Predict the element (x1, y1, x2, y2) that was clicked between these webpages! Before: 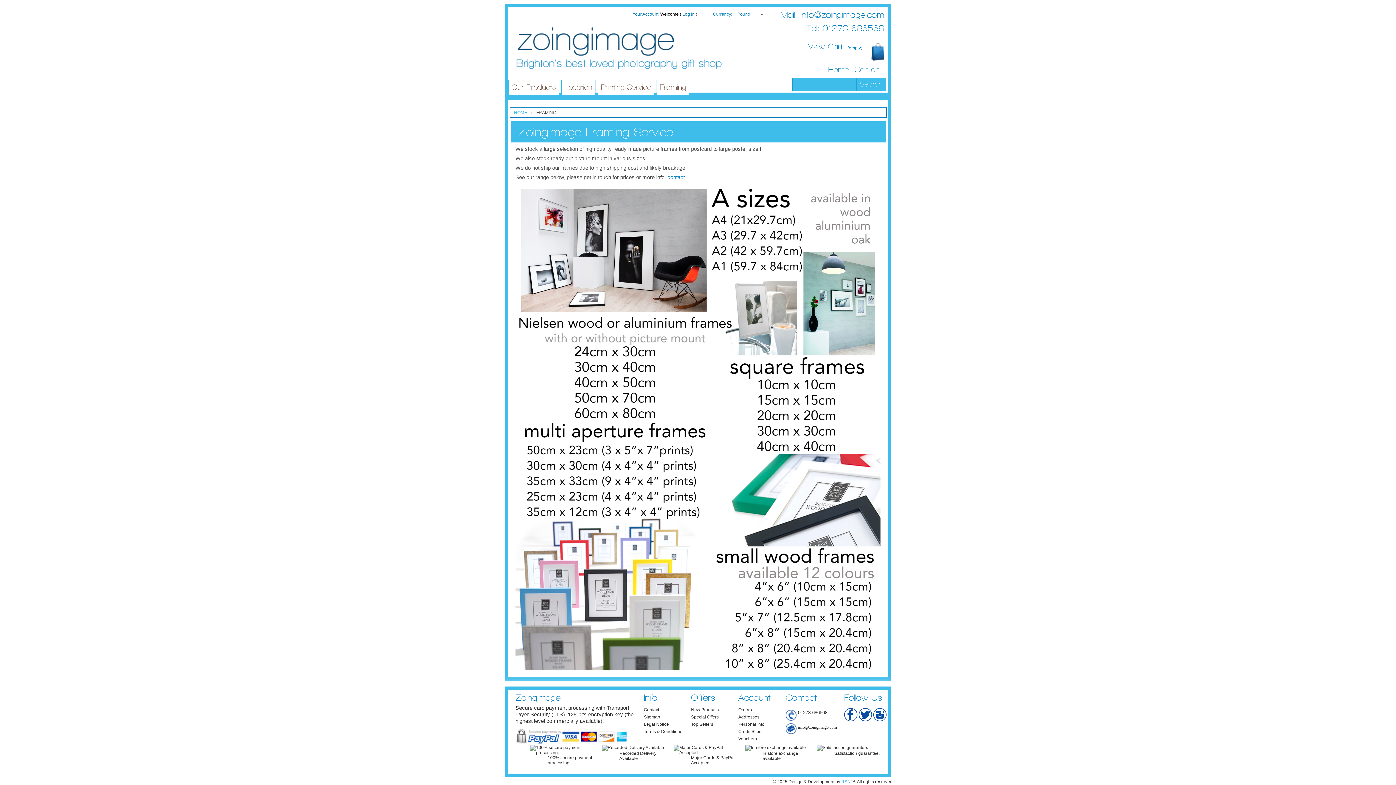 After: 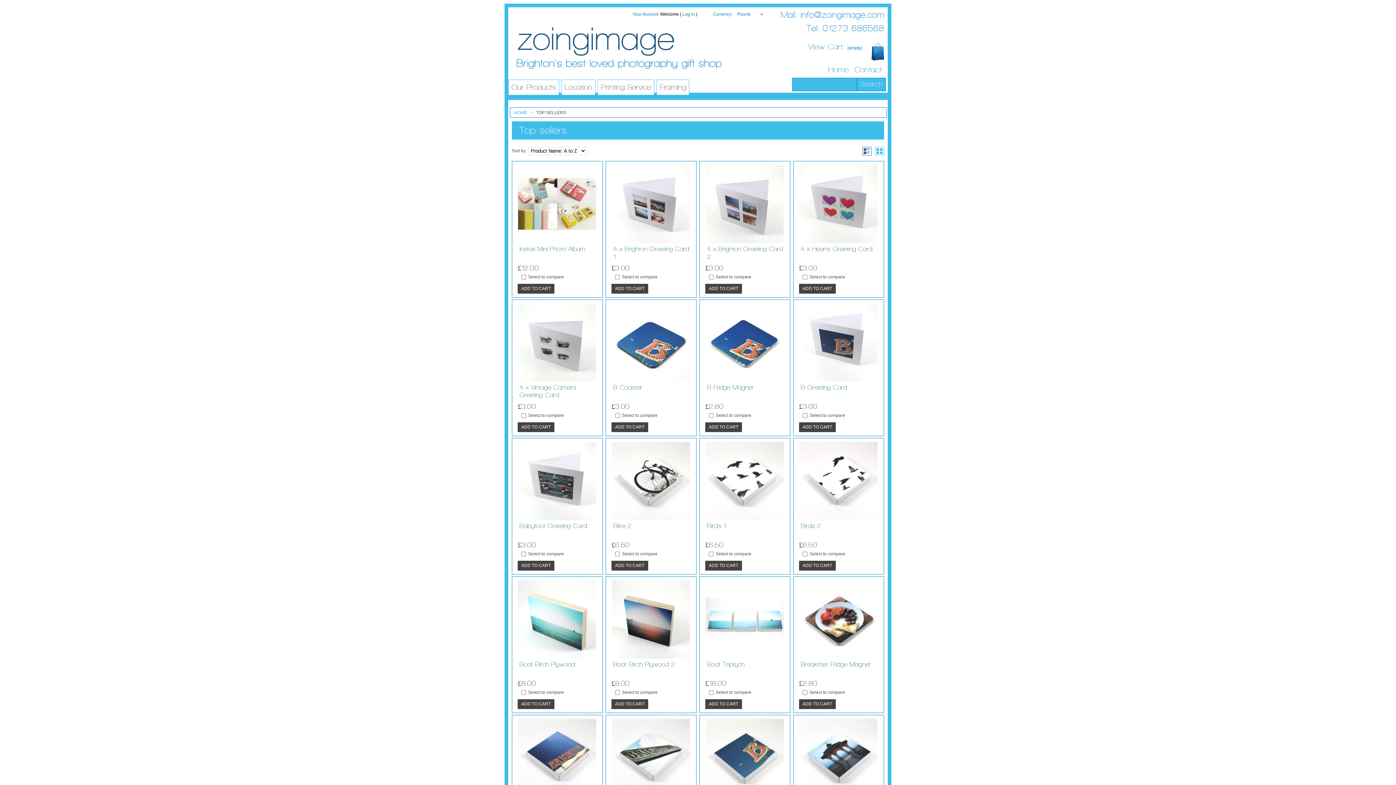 Action: bbox: (691, 722, 713, 727) label: Top Sellers